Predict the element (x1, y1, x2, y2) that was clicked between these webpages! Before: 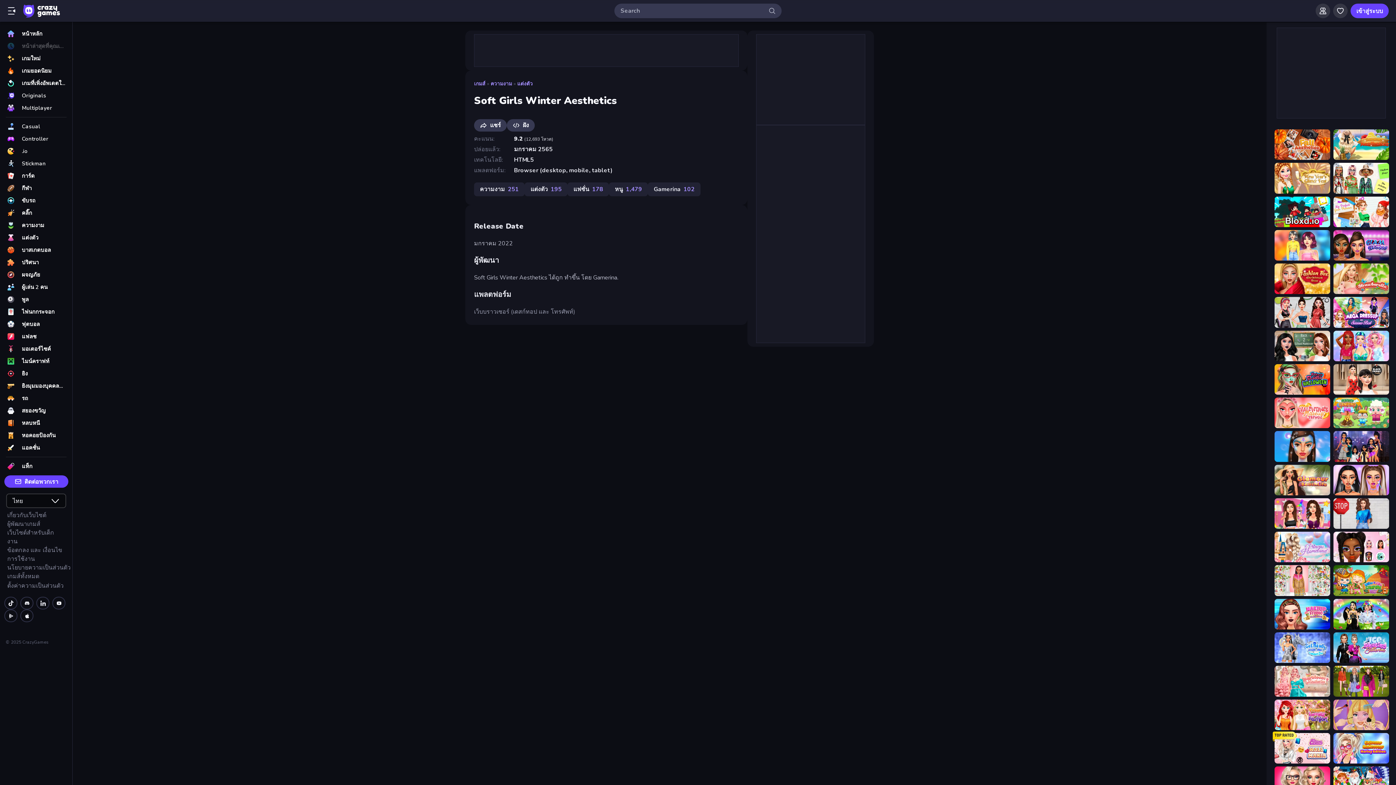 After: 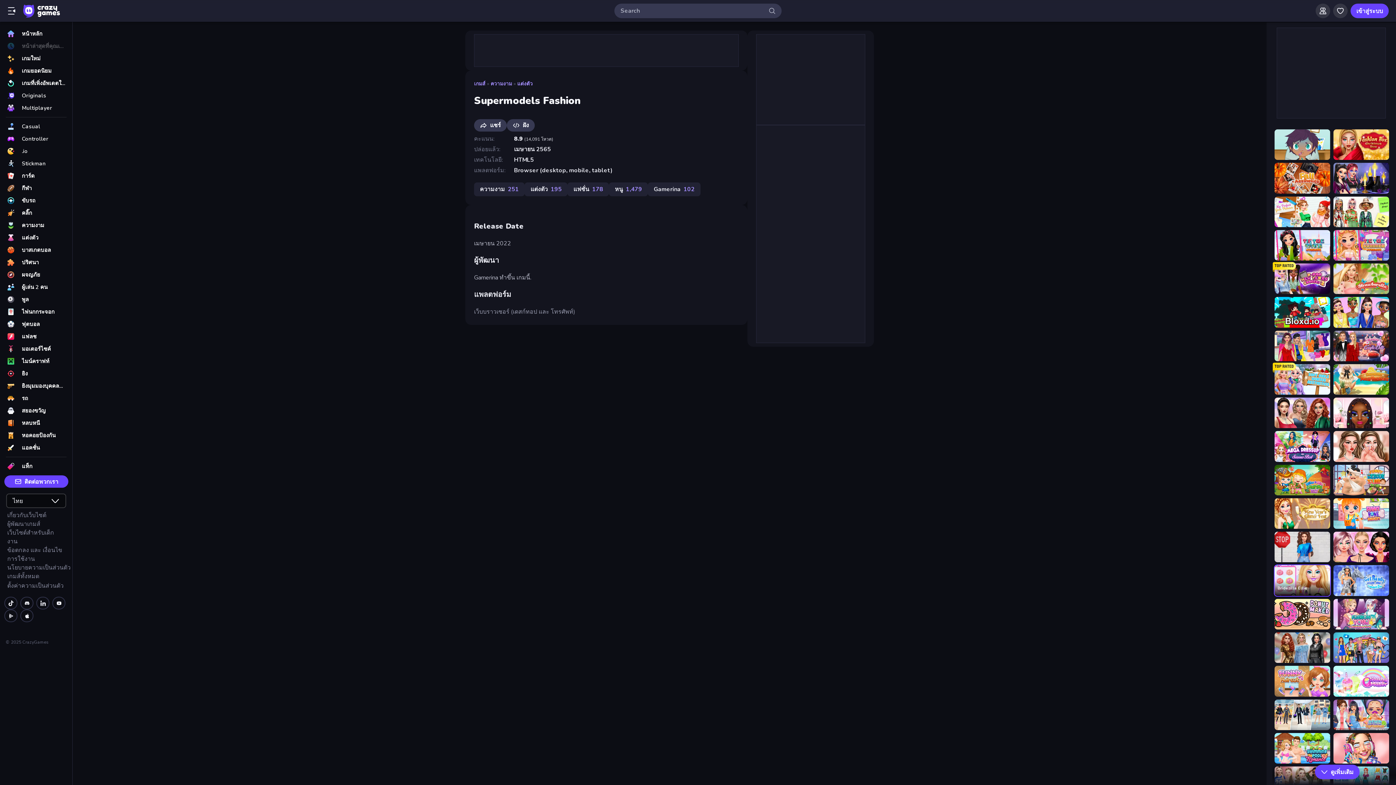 Action: bbox: (1274, 564, 1331, 596) label: Supermodels Fashion